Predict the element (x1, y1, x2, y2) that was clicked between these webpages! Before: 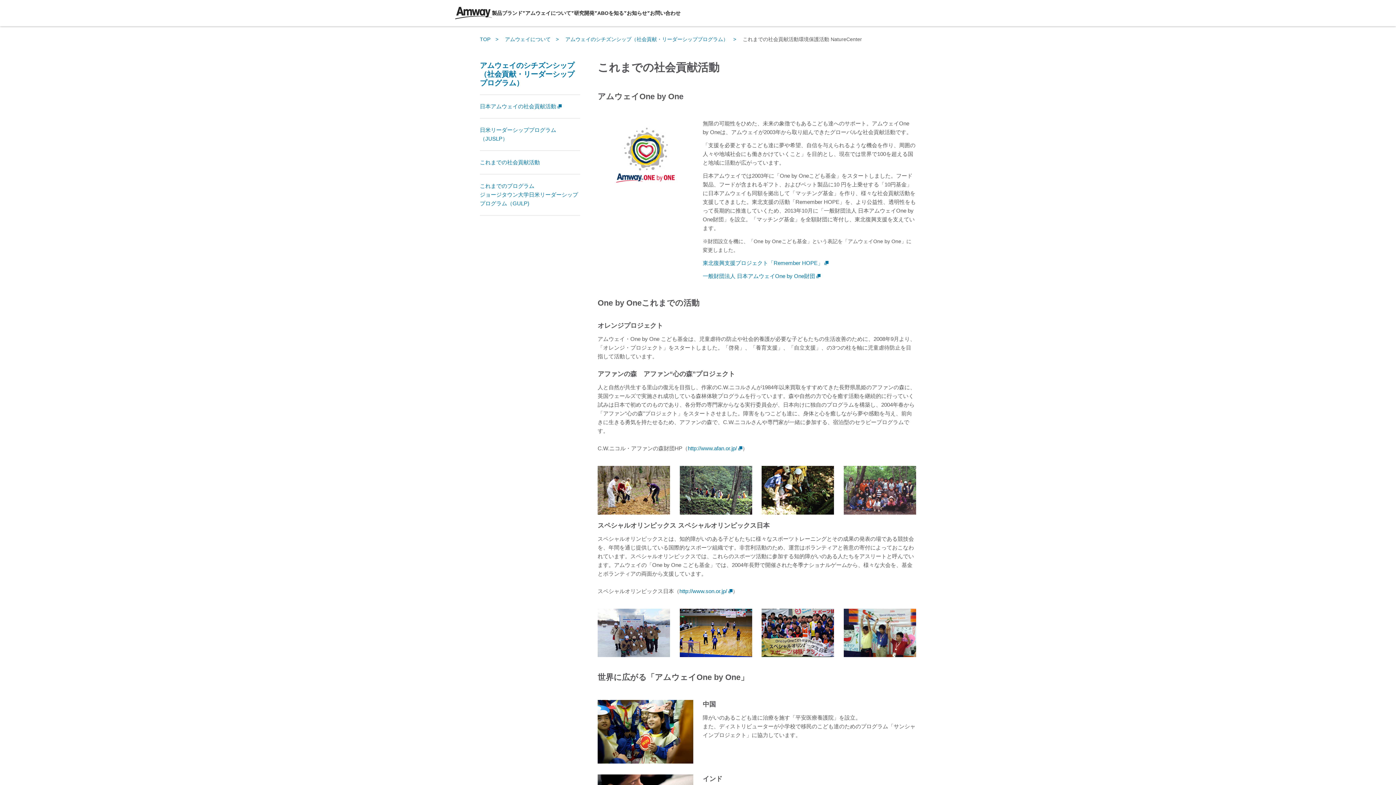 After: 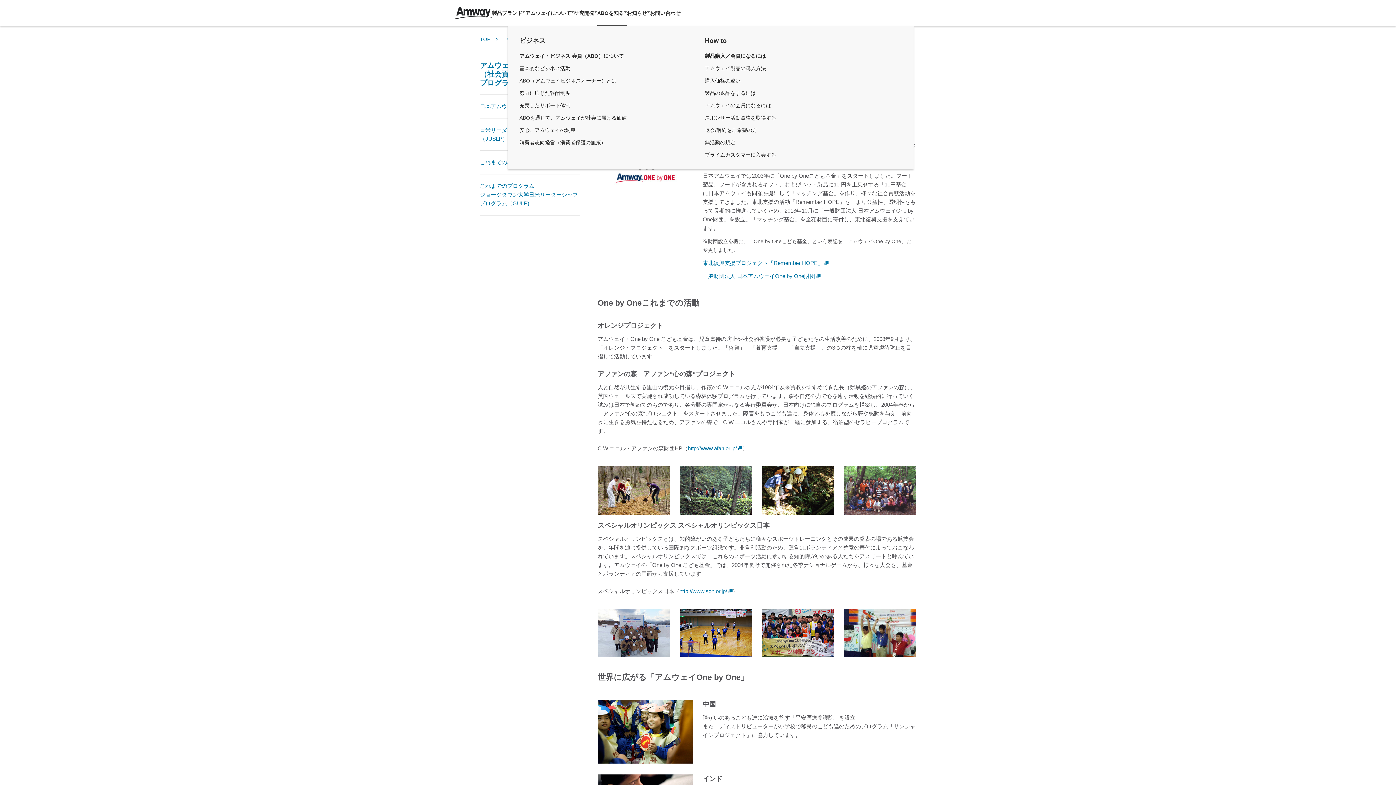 Action: bbox: (597, 8, 624, 17) label: ABOを知る